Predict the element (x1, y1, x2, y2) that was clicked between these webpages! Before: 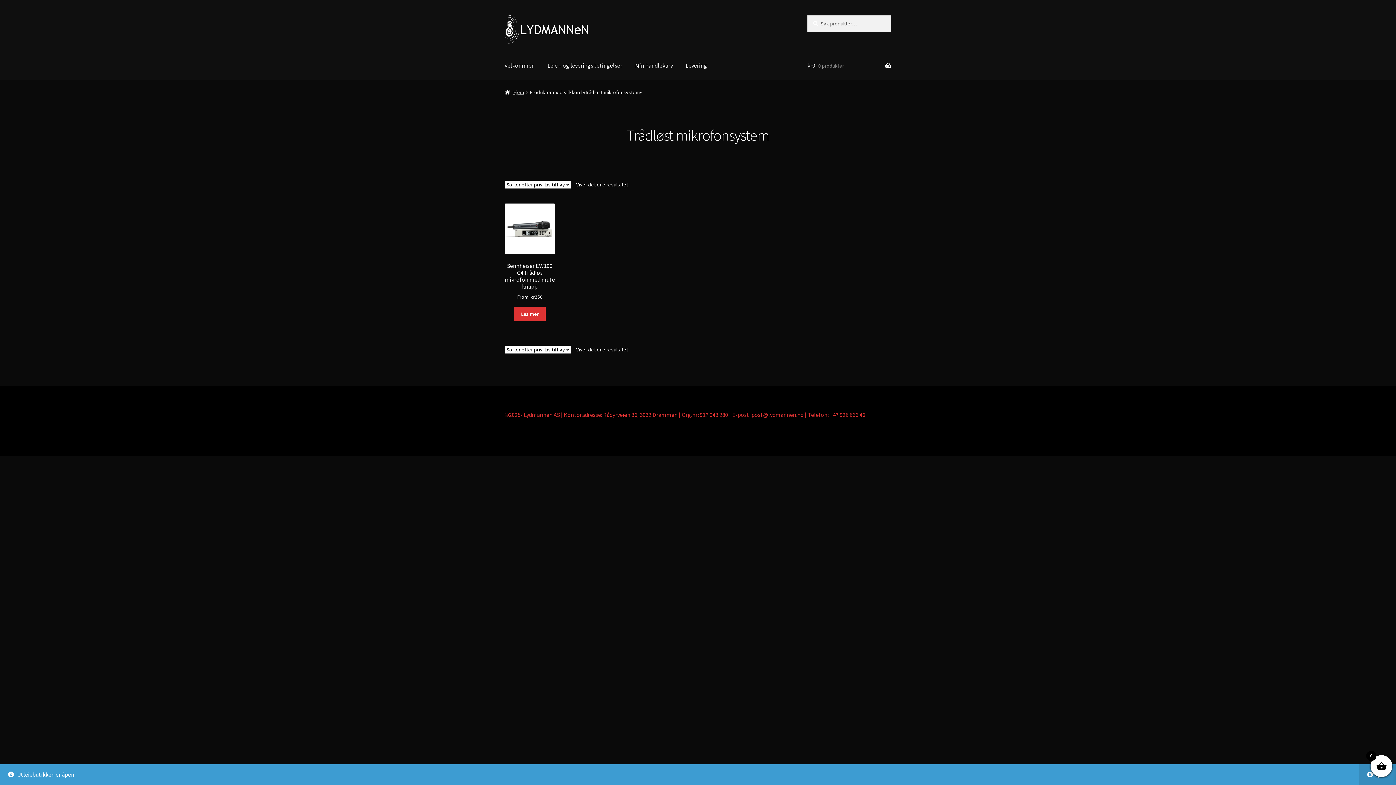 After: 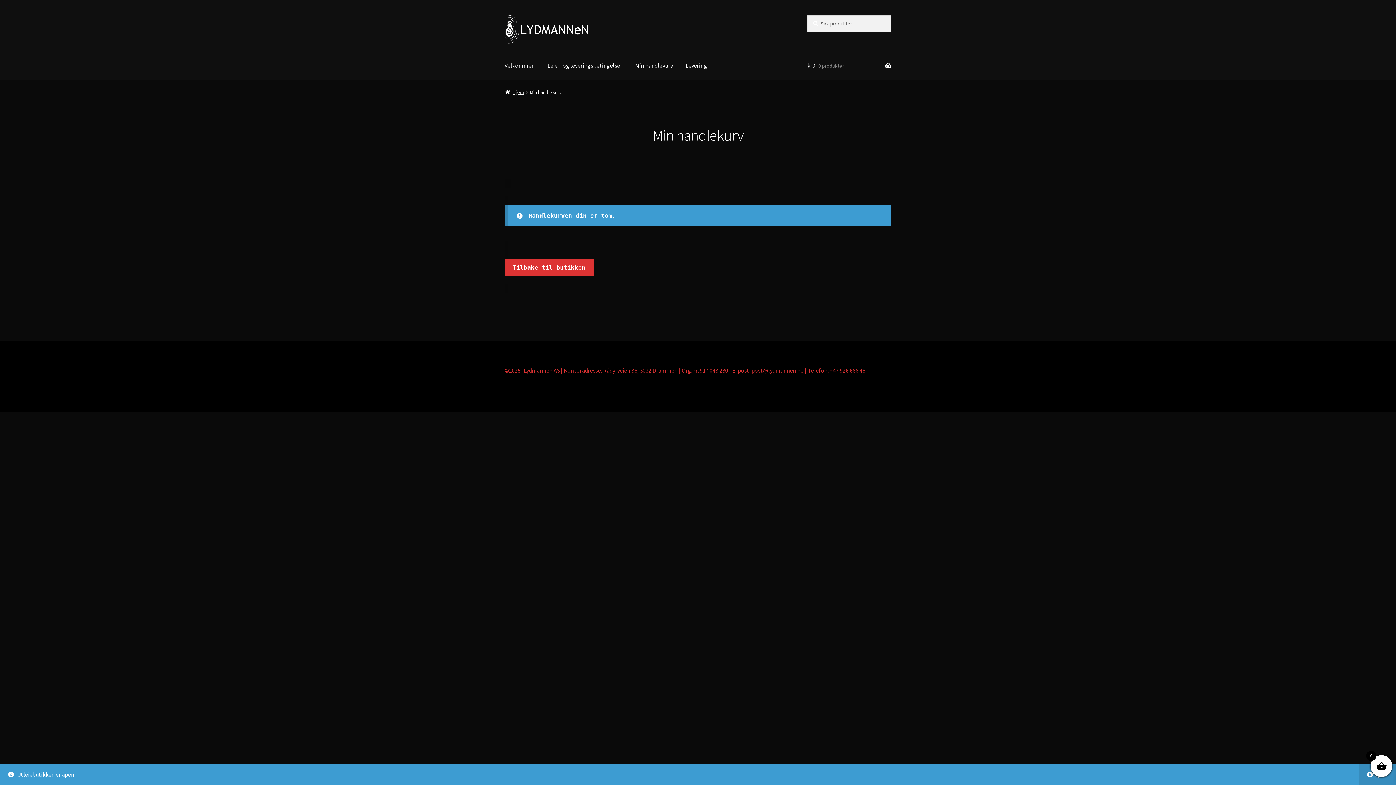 Action: label: kr0 0 produkter bbox: (807, 51, 891, 79)